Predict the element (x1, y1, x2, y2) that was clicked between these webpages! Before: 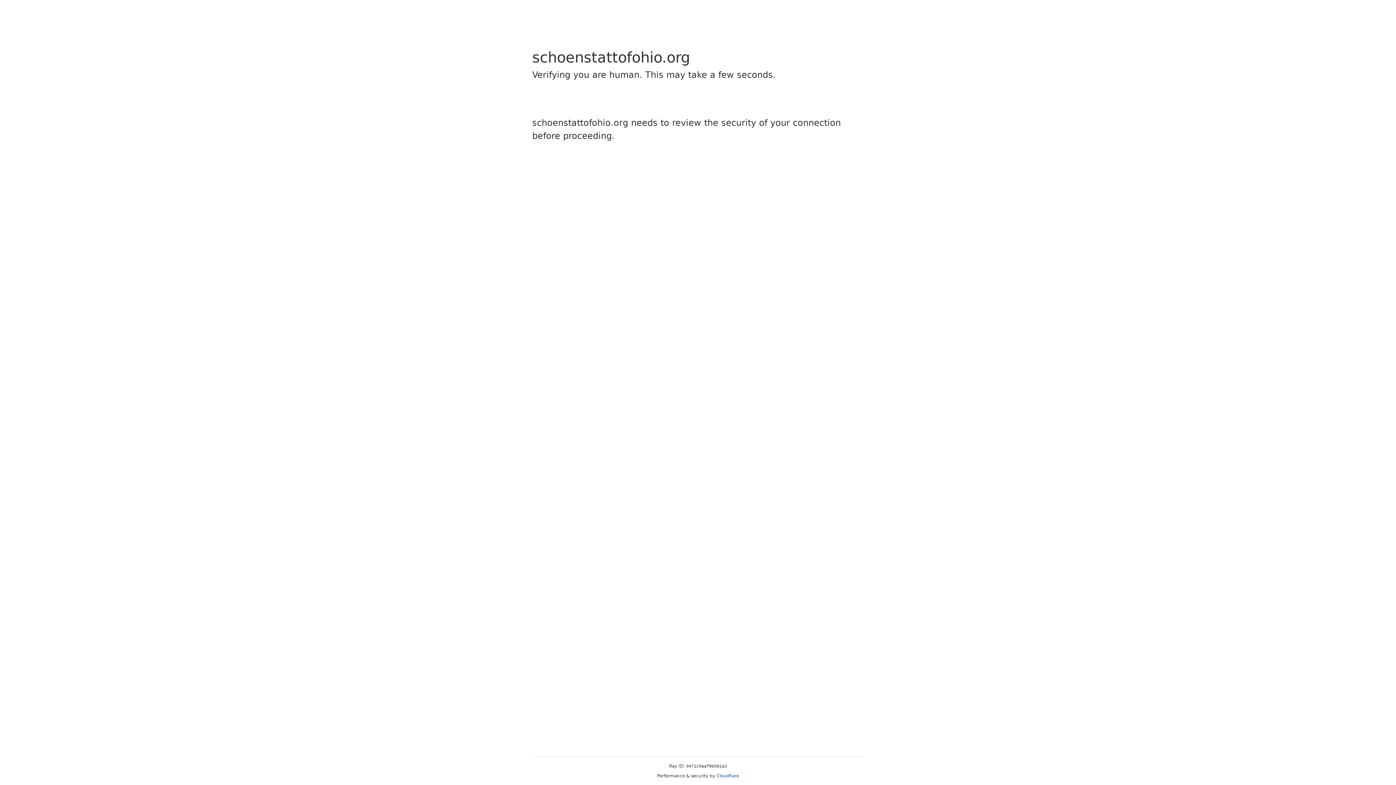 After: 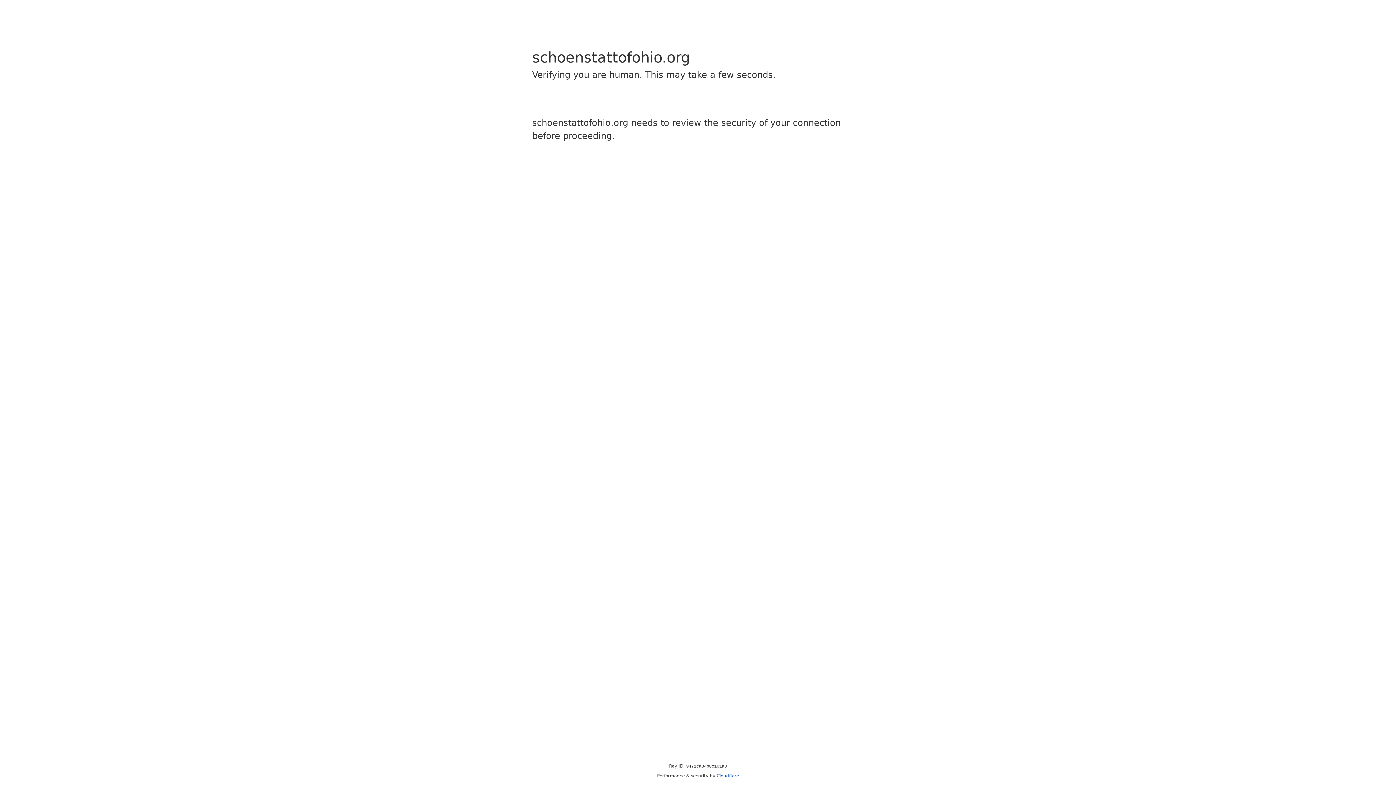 Action: bbox: (716, 773, 739, 778) label: Cloudflare